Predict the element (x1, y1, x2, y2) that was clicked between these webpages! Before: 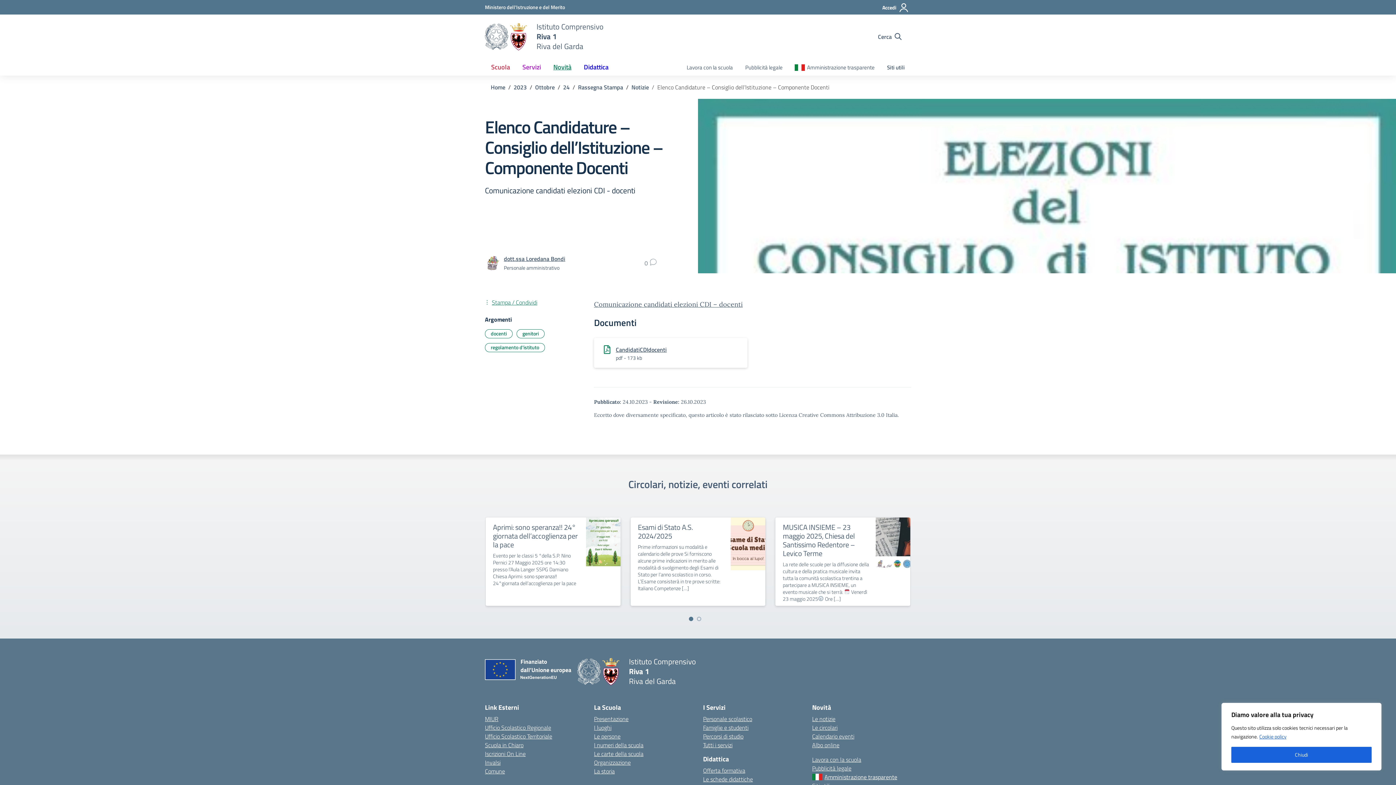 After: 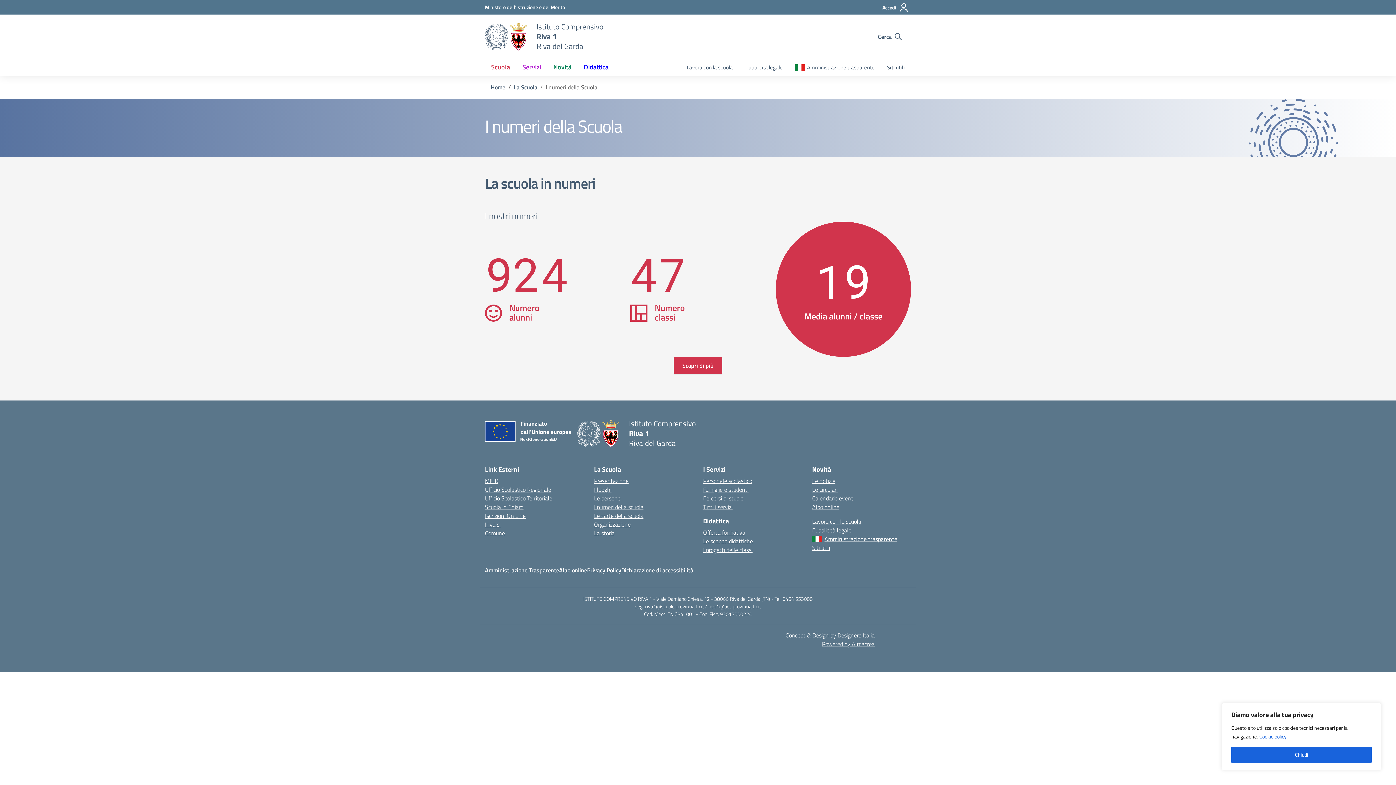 Action: label: I numeri della scuola bbox: (594, 741, 643, 749)